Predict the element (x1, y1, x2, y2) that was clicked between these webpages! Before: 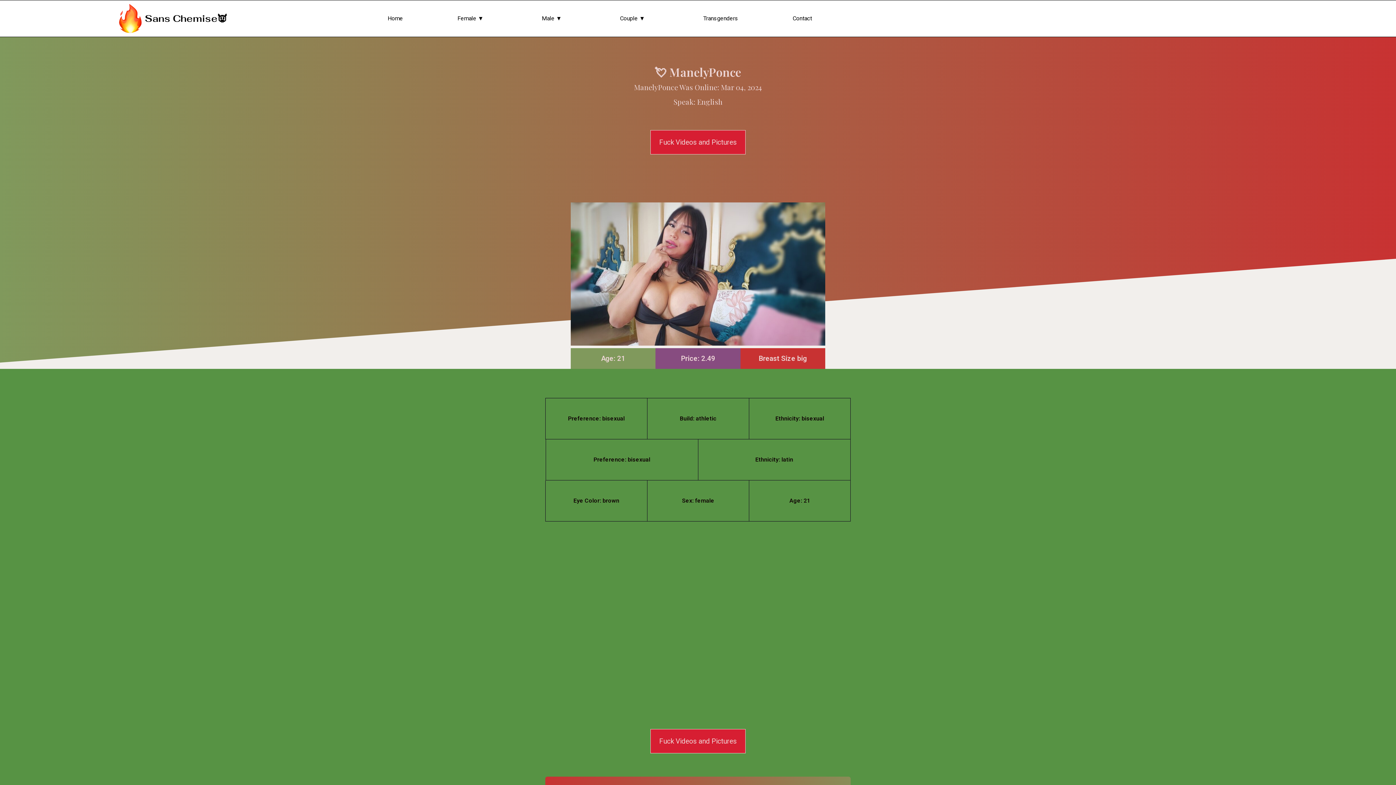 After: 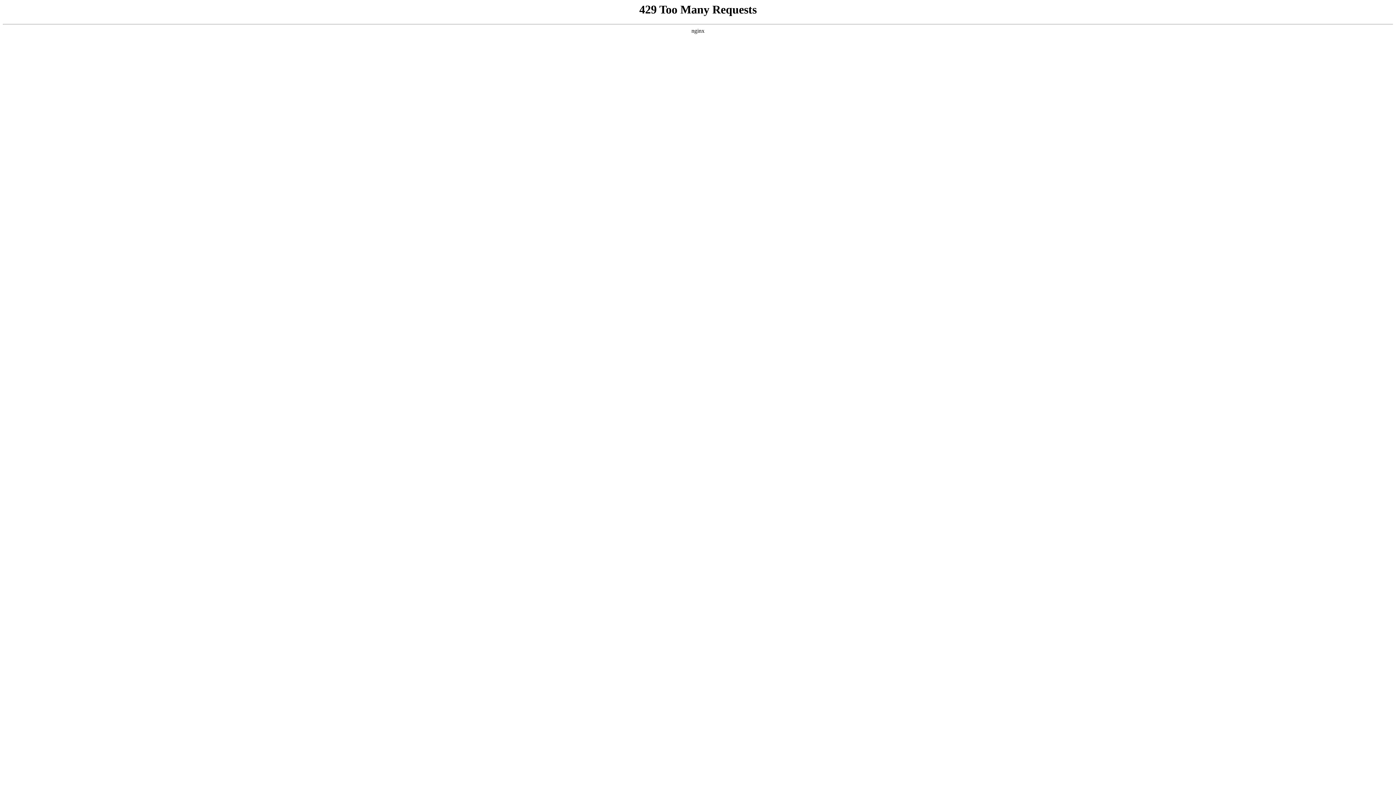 Action: label: Sans Chemise👿 bbox: (144, 12, 227, 24)